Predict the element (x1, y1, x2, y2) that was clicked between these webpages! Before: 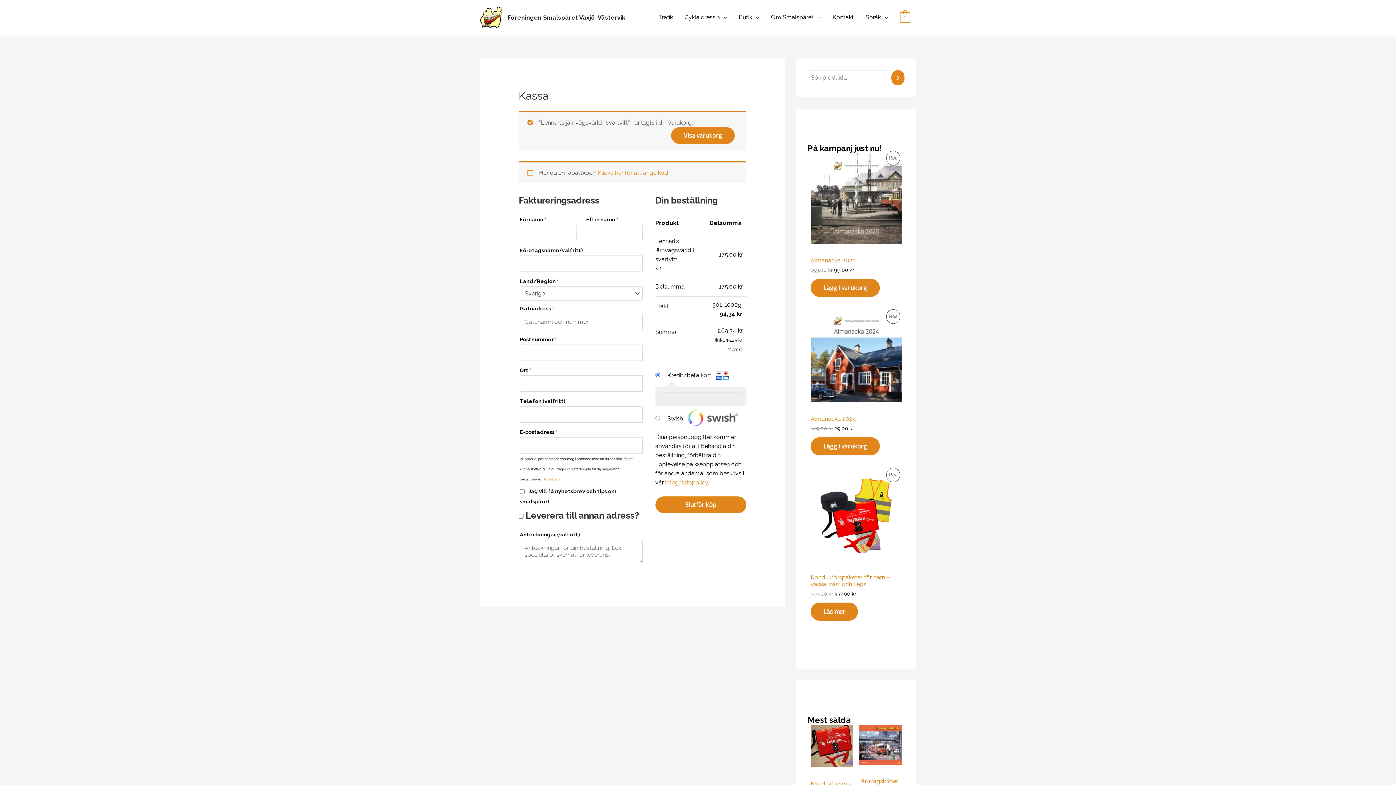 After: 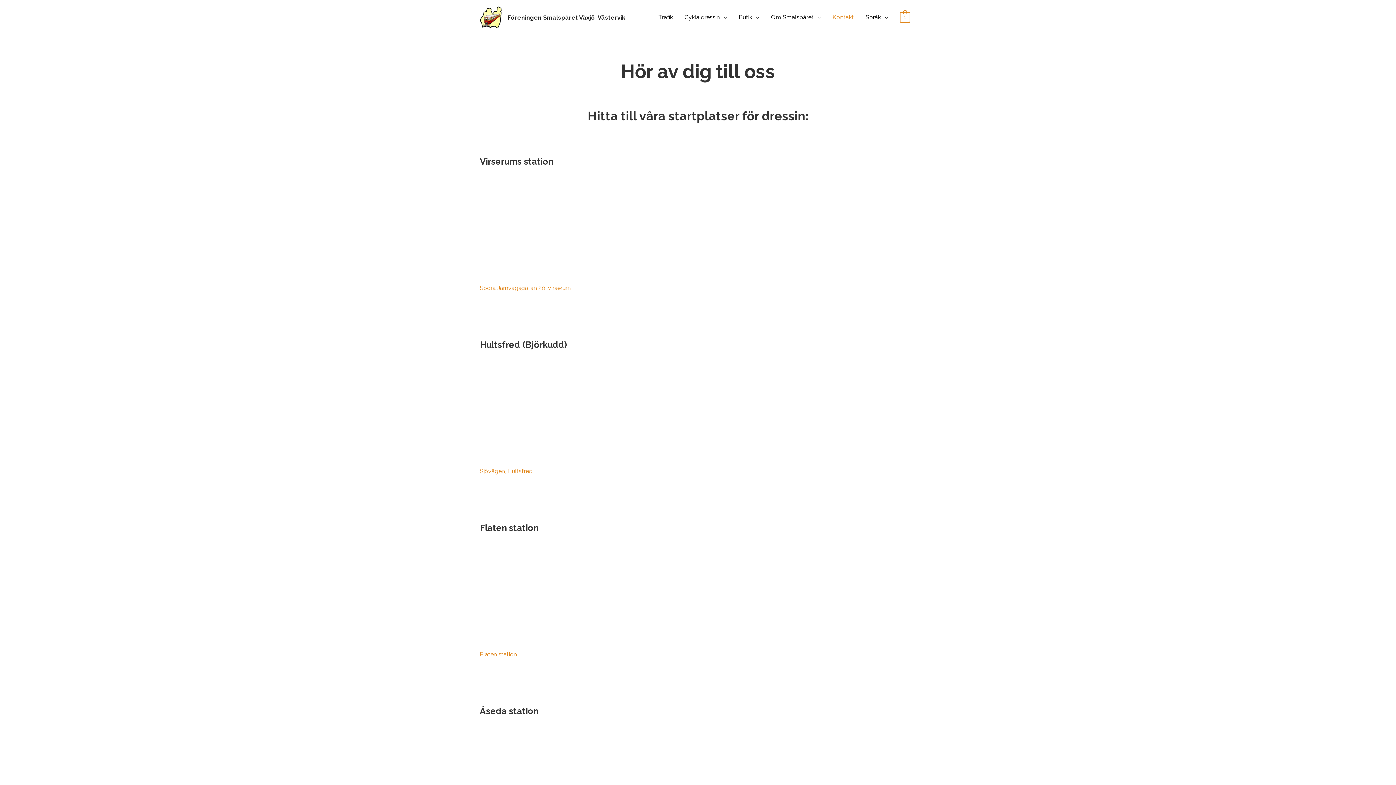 Action: label: Kontakt bbox: (826, 5, 860, 29)